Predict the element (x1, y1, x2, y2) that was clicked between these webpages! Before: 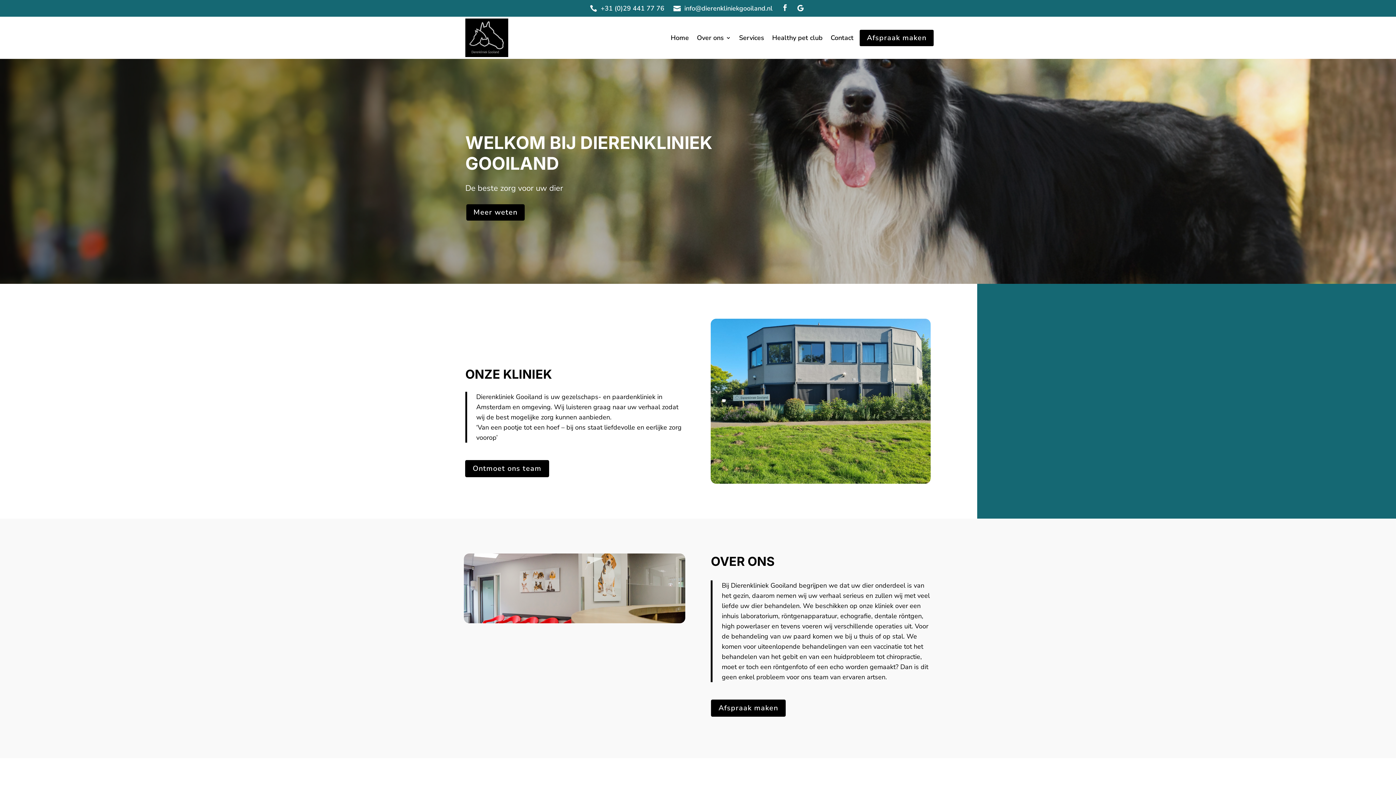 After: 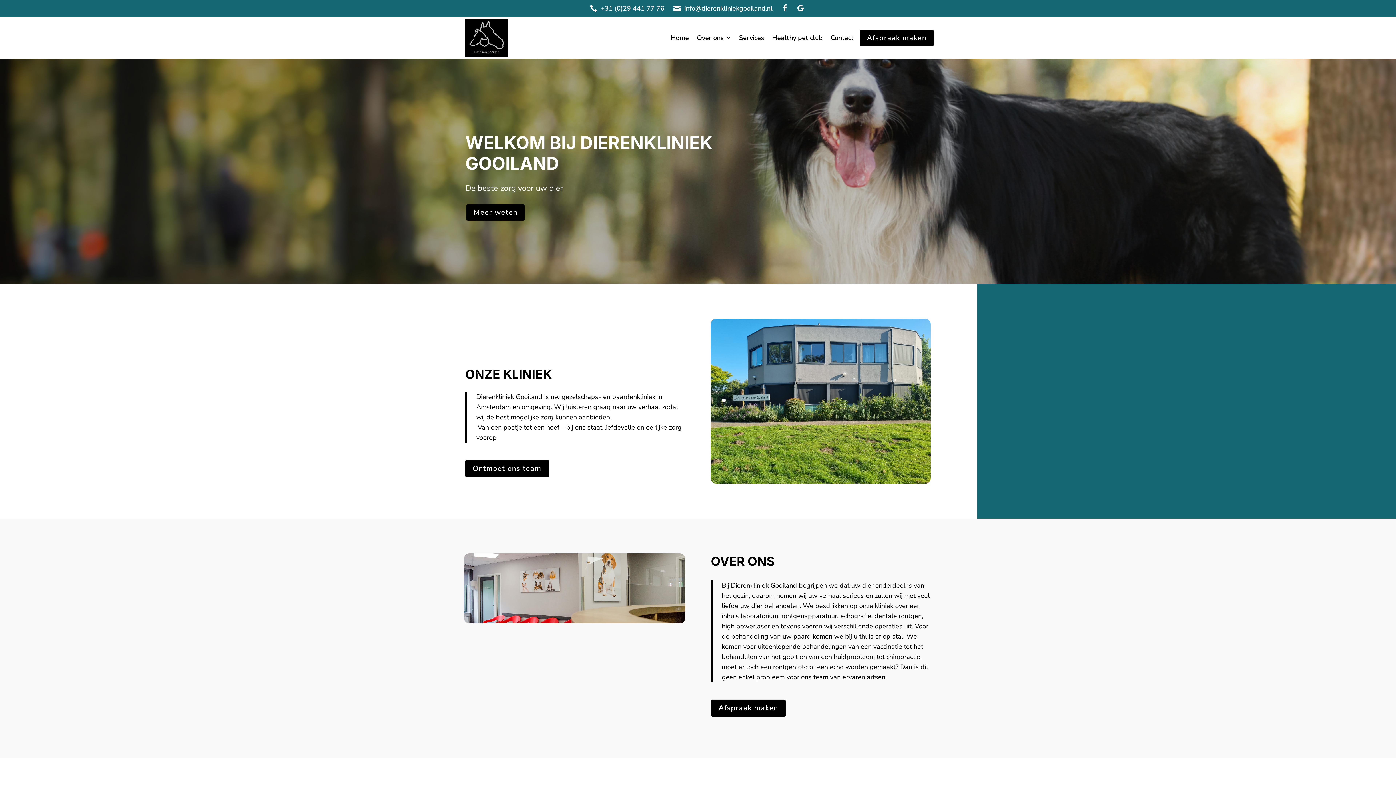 Action: bbox: (797, 3, 803, 13)